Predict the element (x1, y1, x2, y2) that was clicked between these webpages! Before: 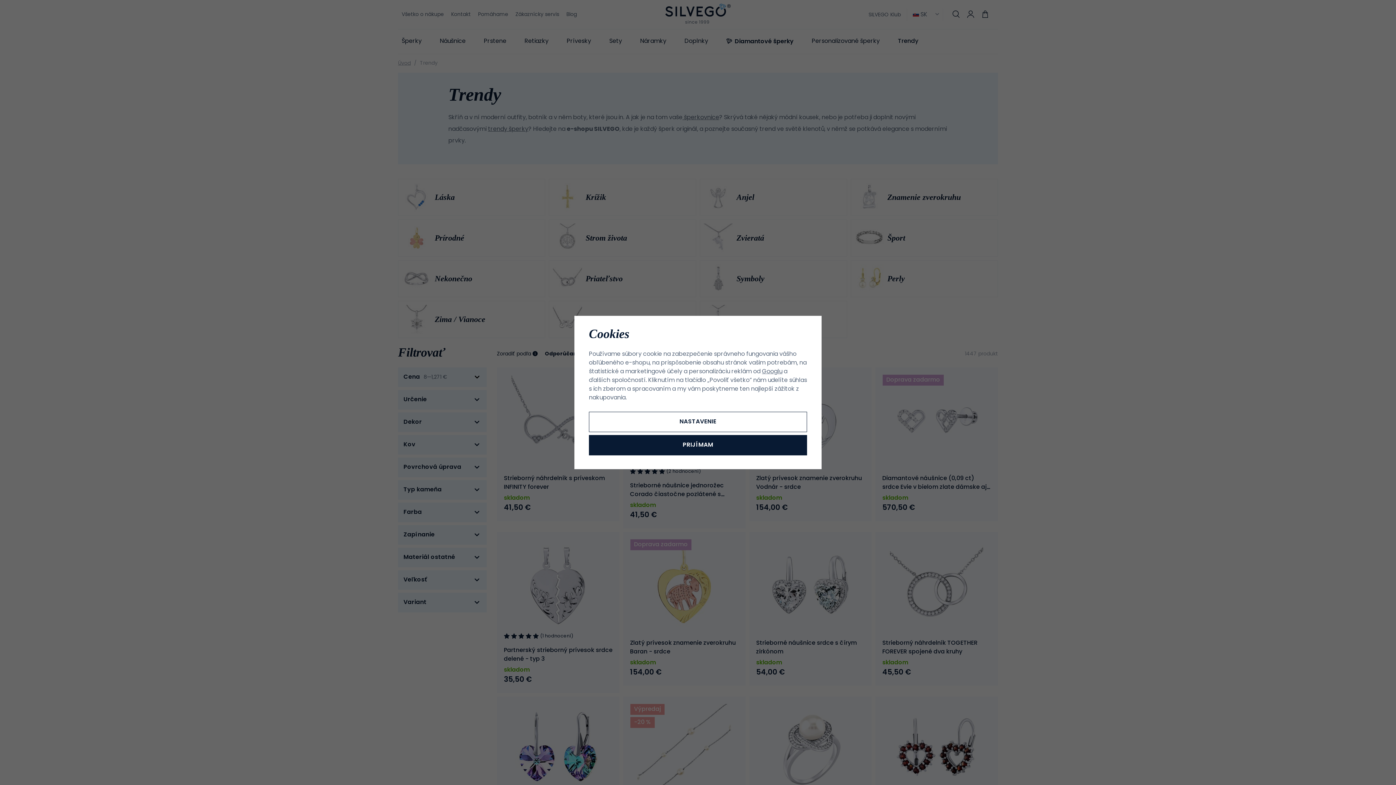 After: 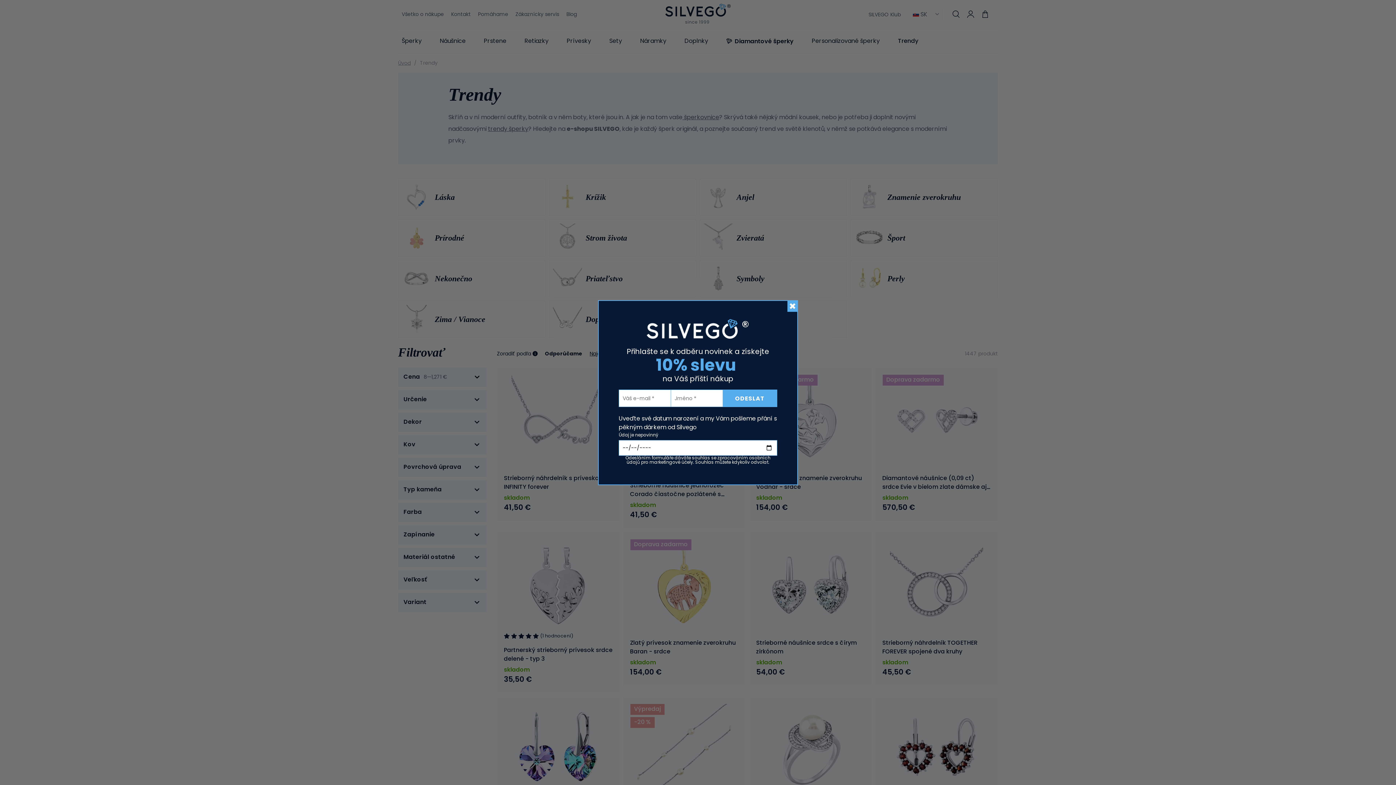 Action: label: PRIJÍMAM bbox: (589, 435, 807, 455)